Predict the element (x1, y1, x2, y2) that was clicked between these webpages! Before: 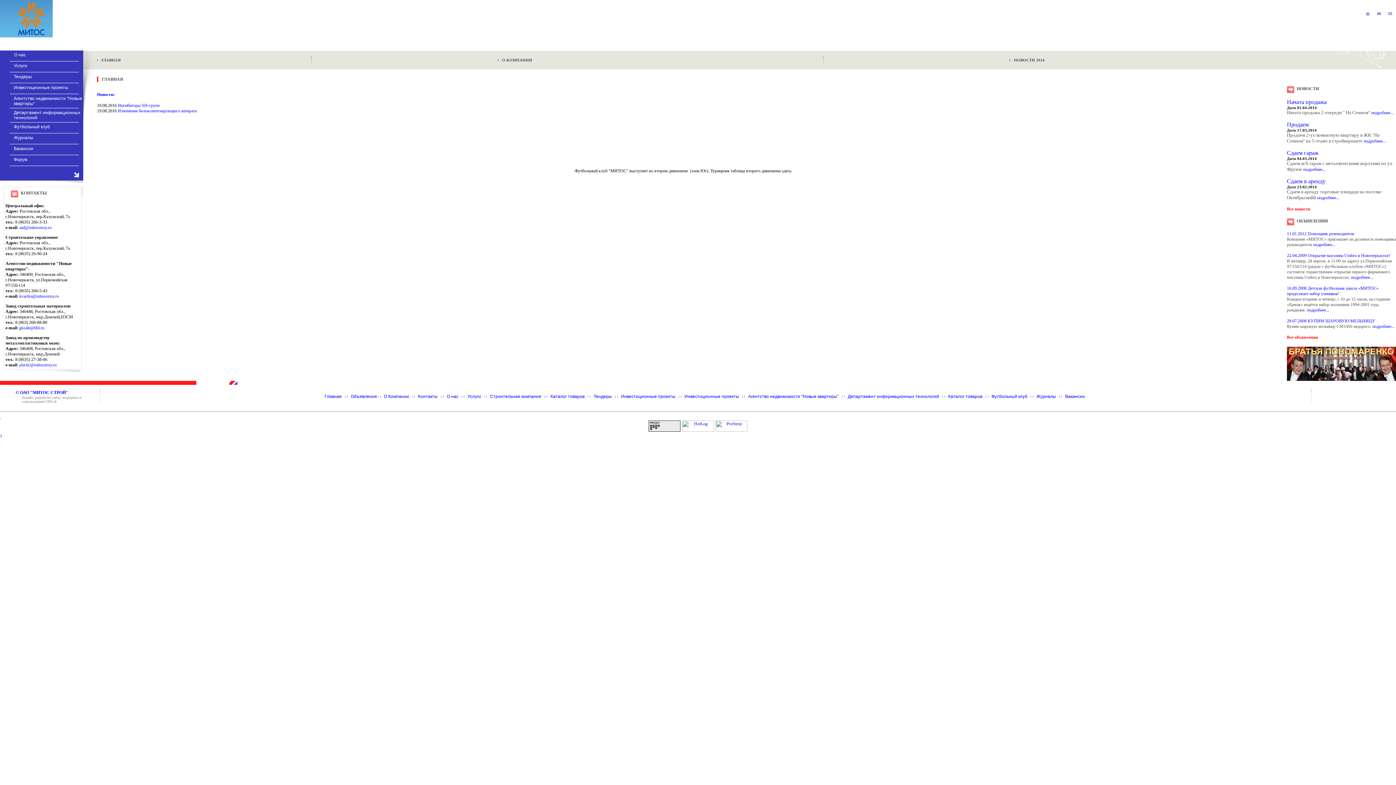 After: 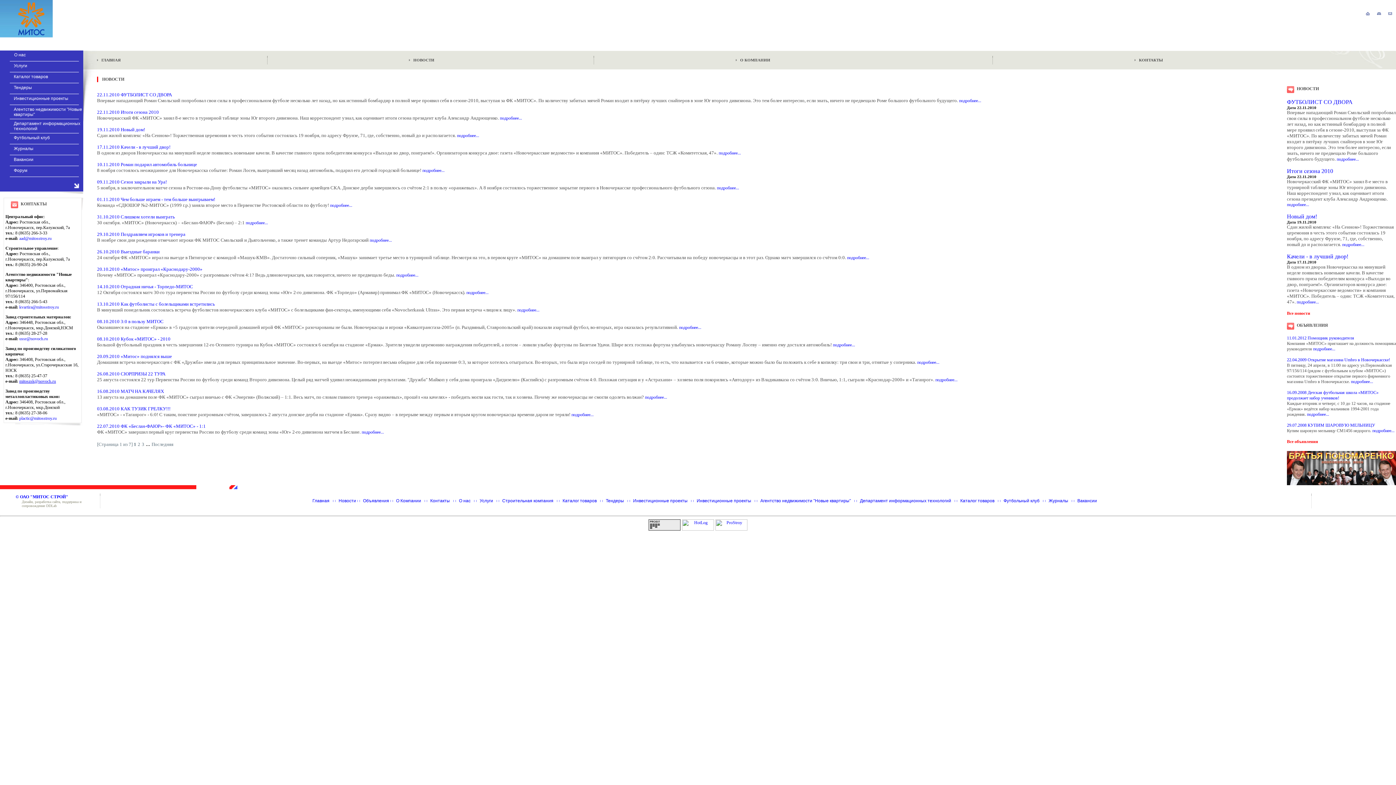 Action: label: Все новости bbox: (1287, 206, 1310, 211)